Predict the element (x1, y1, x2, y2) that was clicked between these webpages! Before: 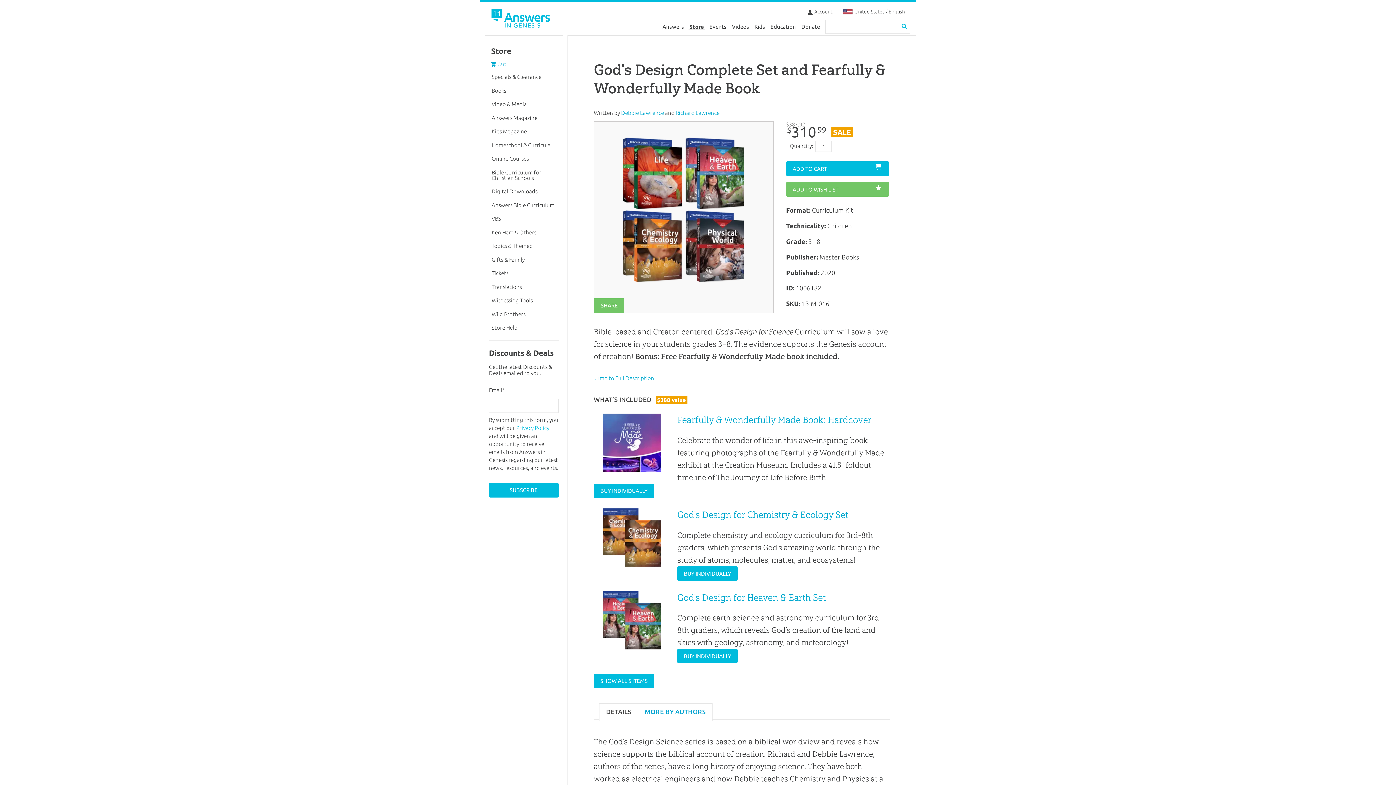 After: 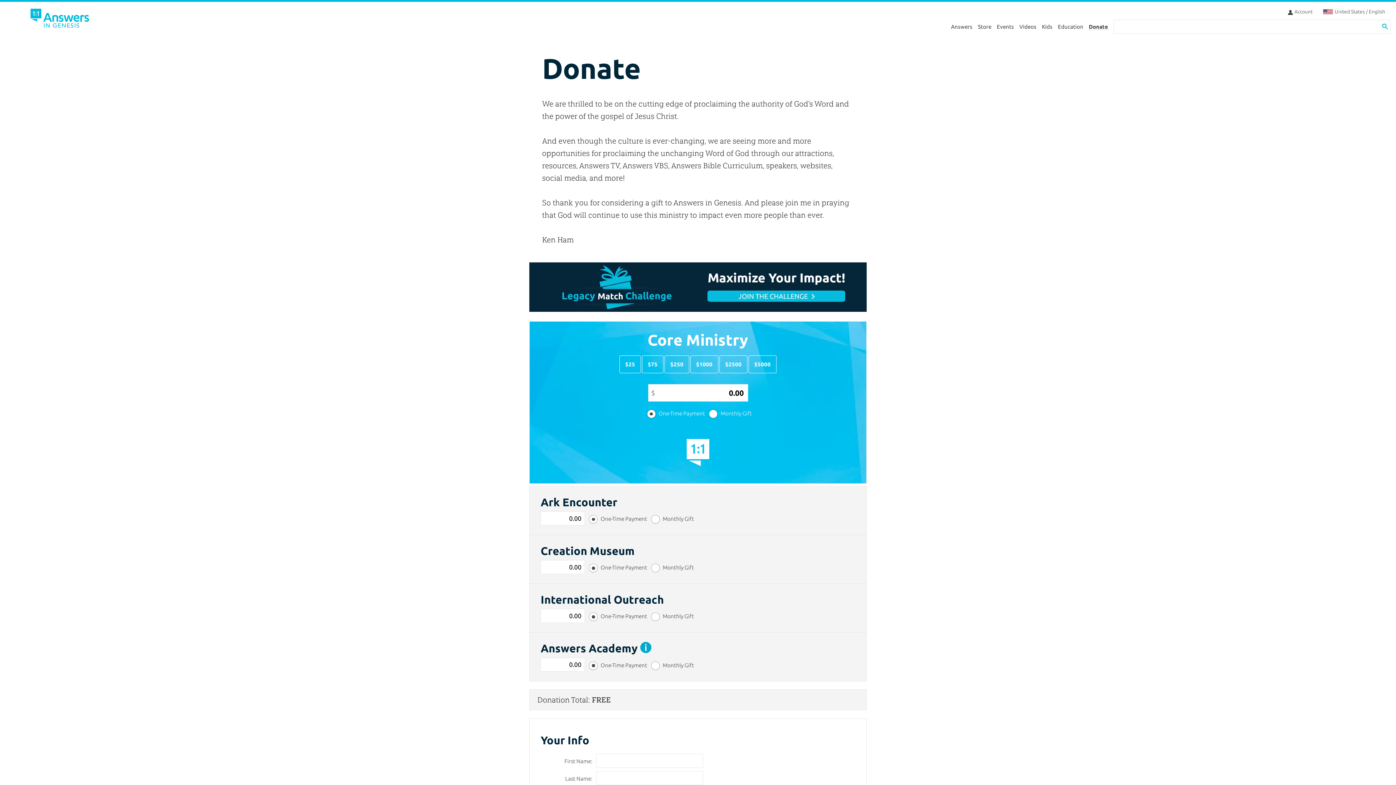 Action: label: Donate bbox: (798, 19, 822, 33)